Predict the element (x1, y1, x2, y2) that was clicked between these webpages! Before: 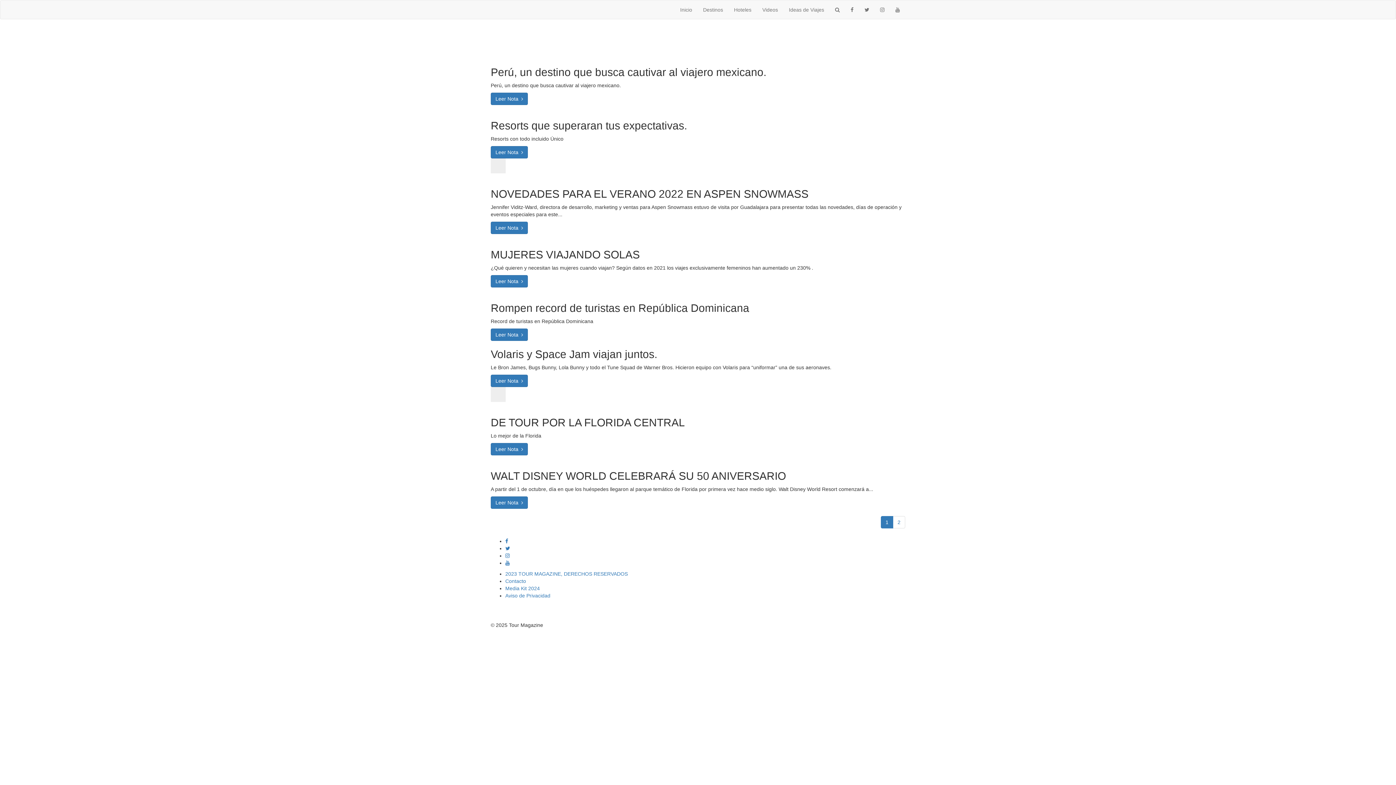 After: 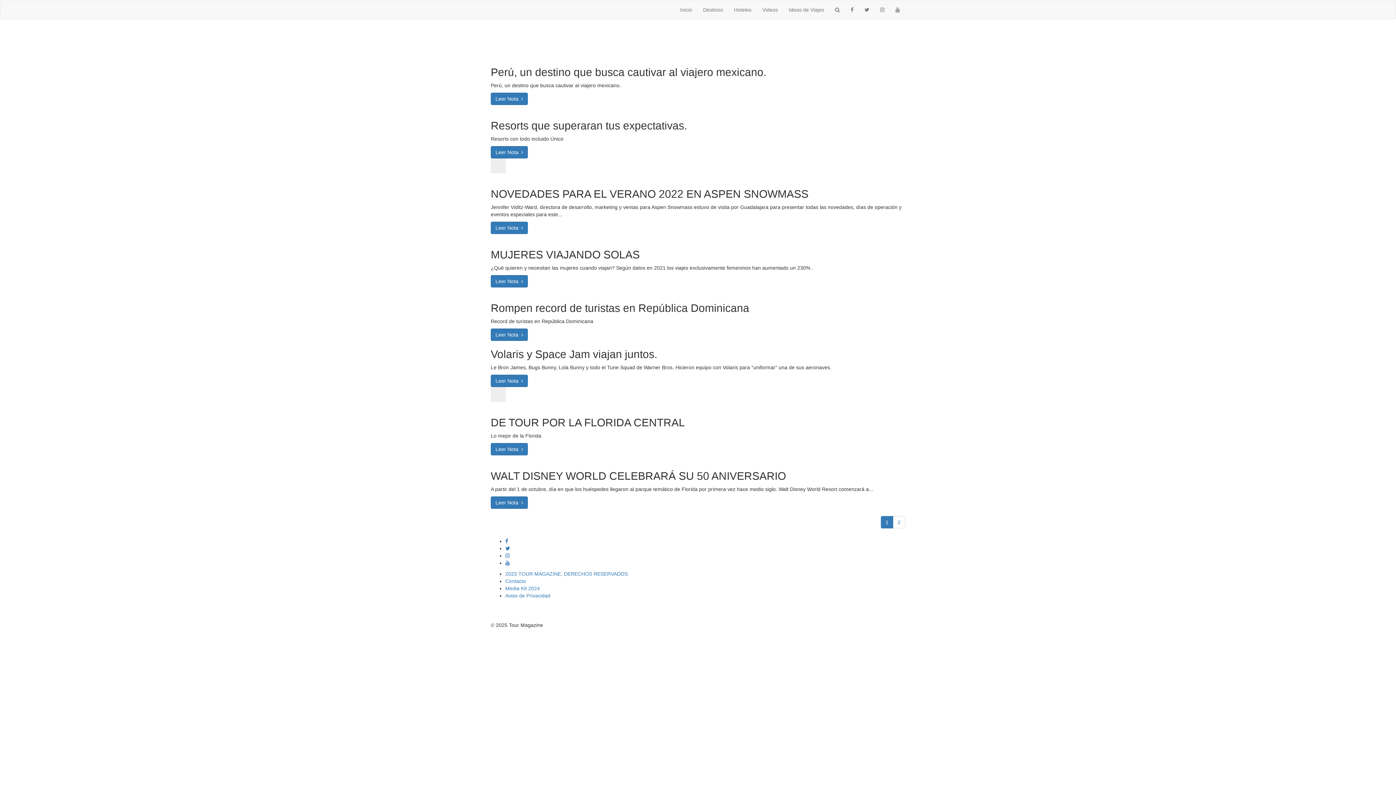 Action: bbox: (498, 165, 498, 166)